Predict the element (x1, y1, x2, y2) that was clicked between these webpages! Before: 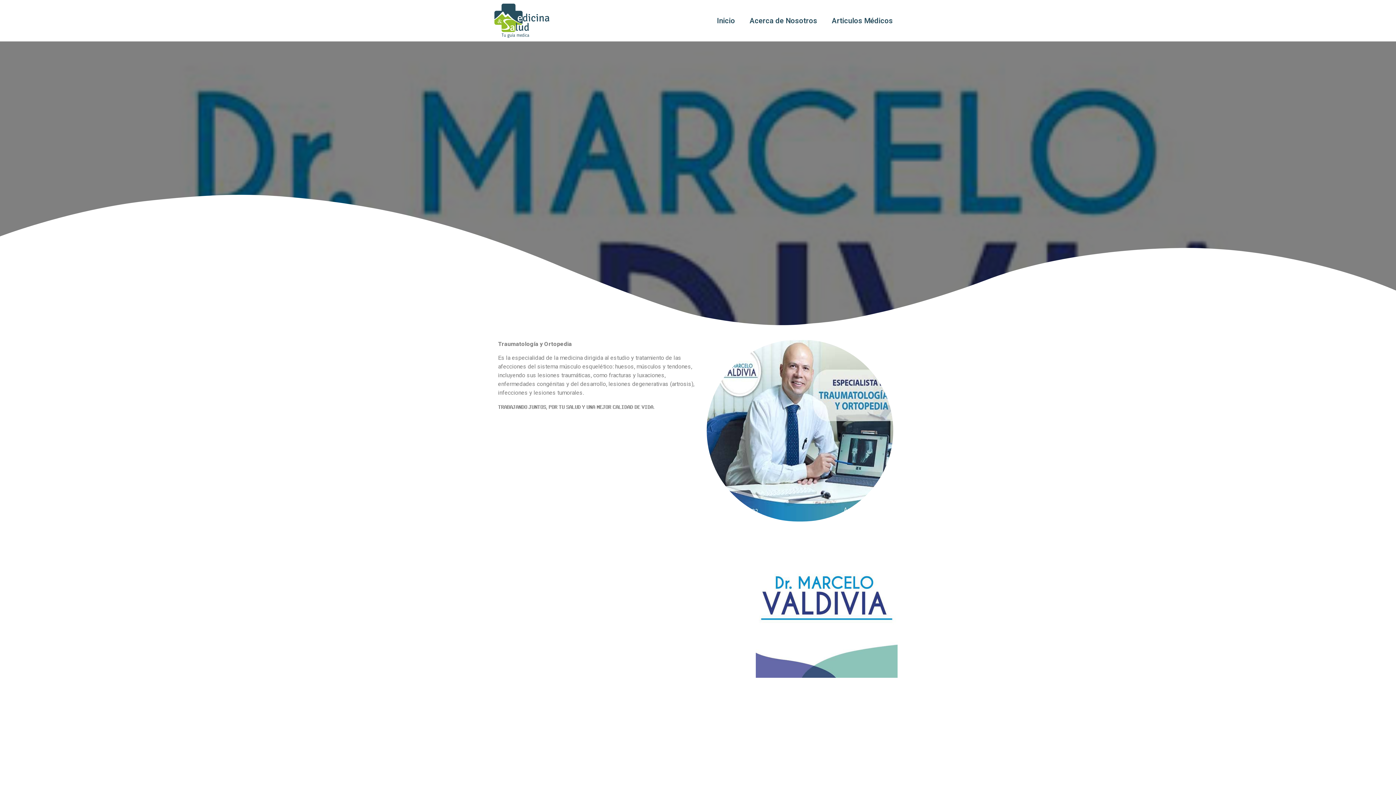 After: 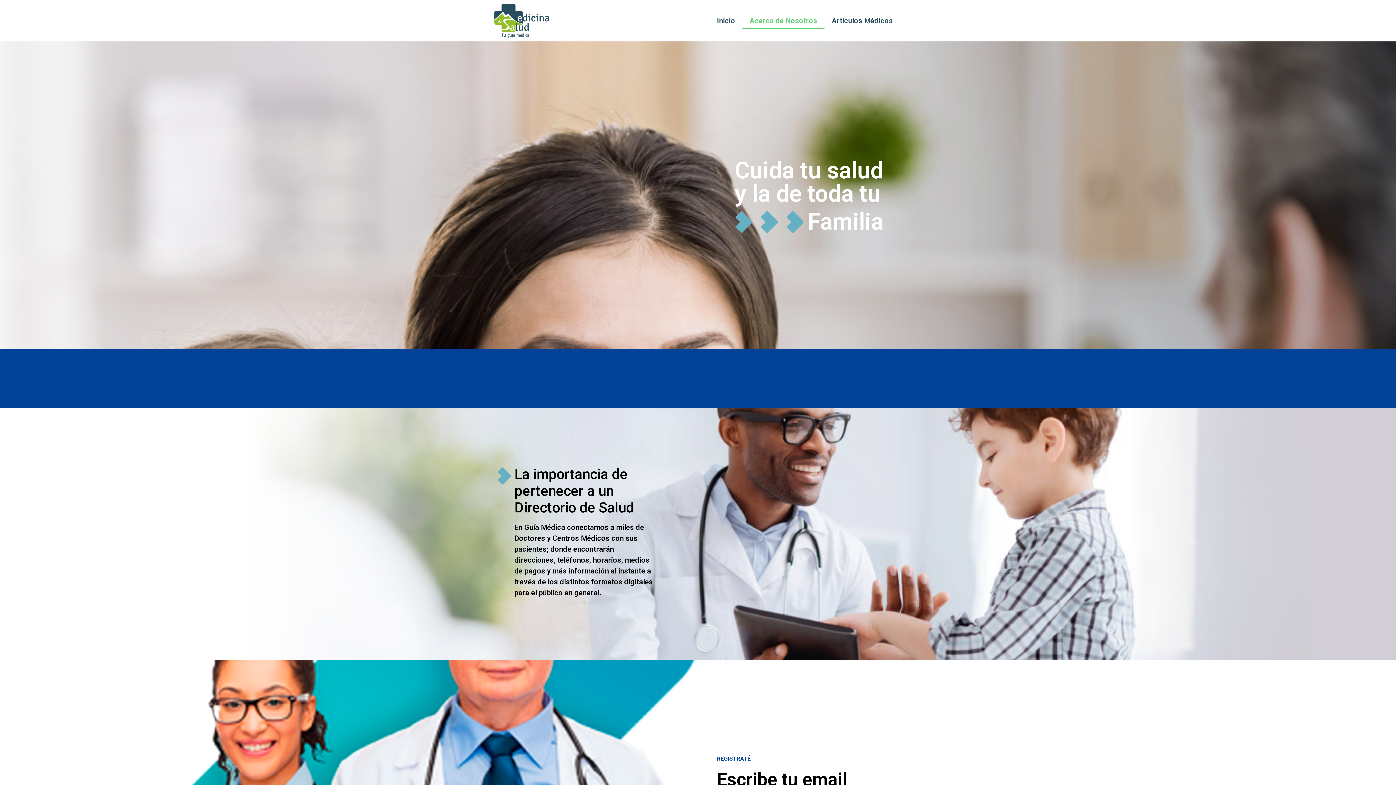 Action: bbox: (742, 12, 824, 29) label: Acerca de Nosotros